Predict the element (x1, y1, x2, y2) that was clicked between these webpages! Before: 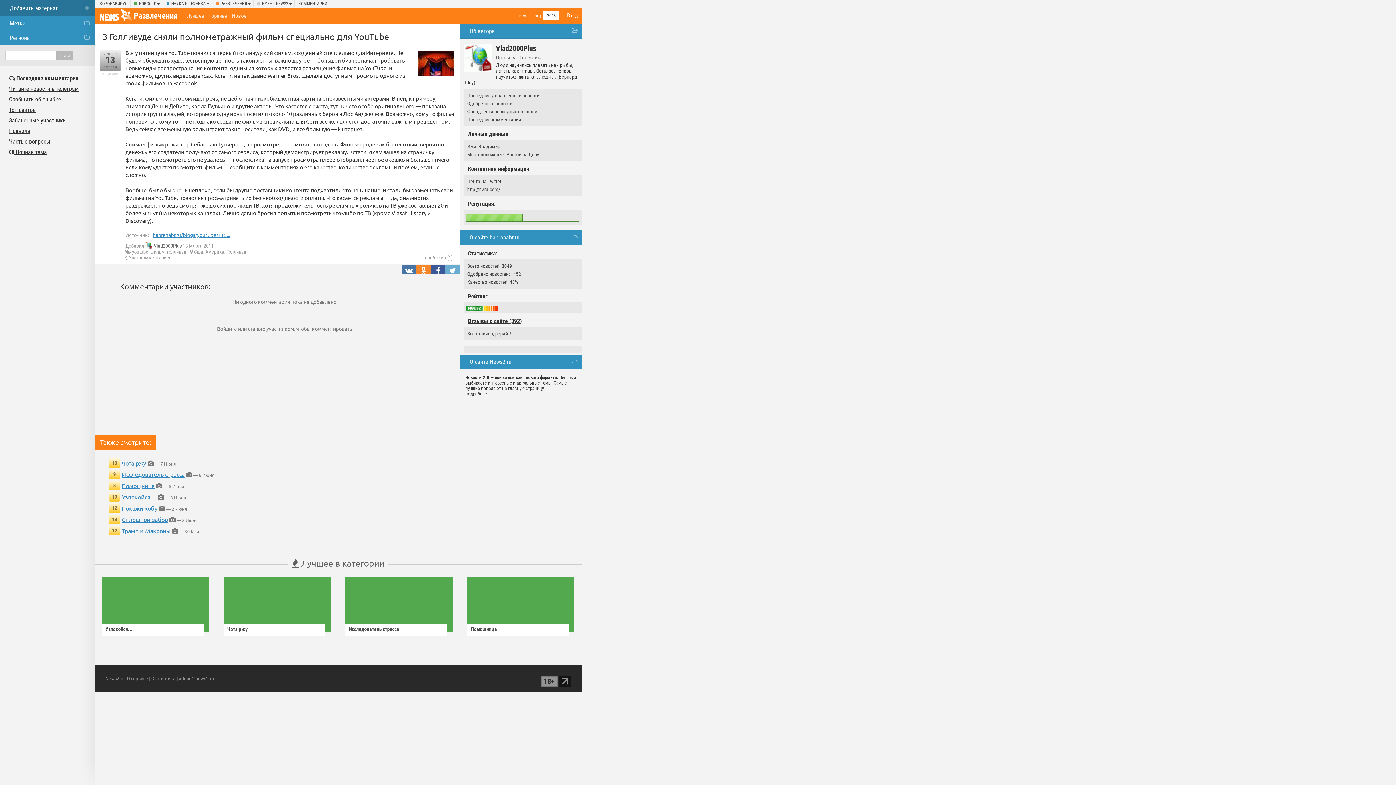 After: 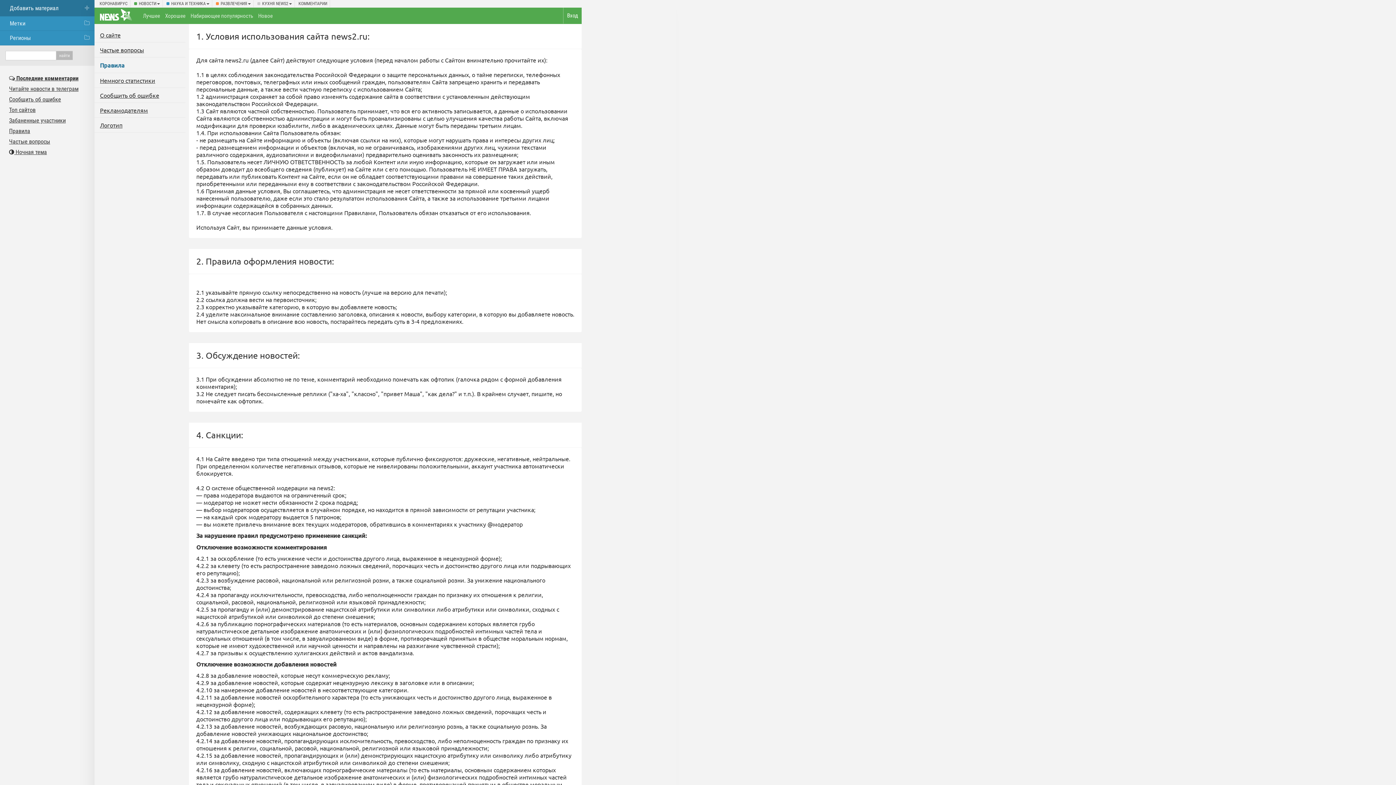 Action: bbox: (9, 127, 30, 134) label: Правила